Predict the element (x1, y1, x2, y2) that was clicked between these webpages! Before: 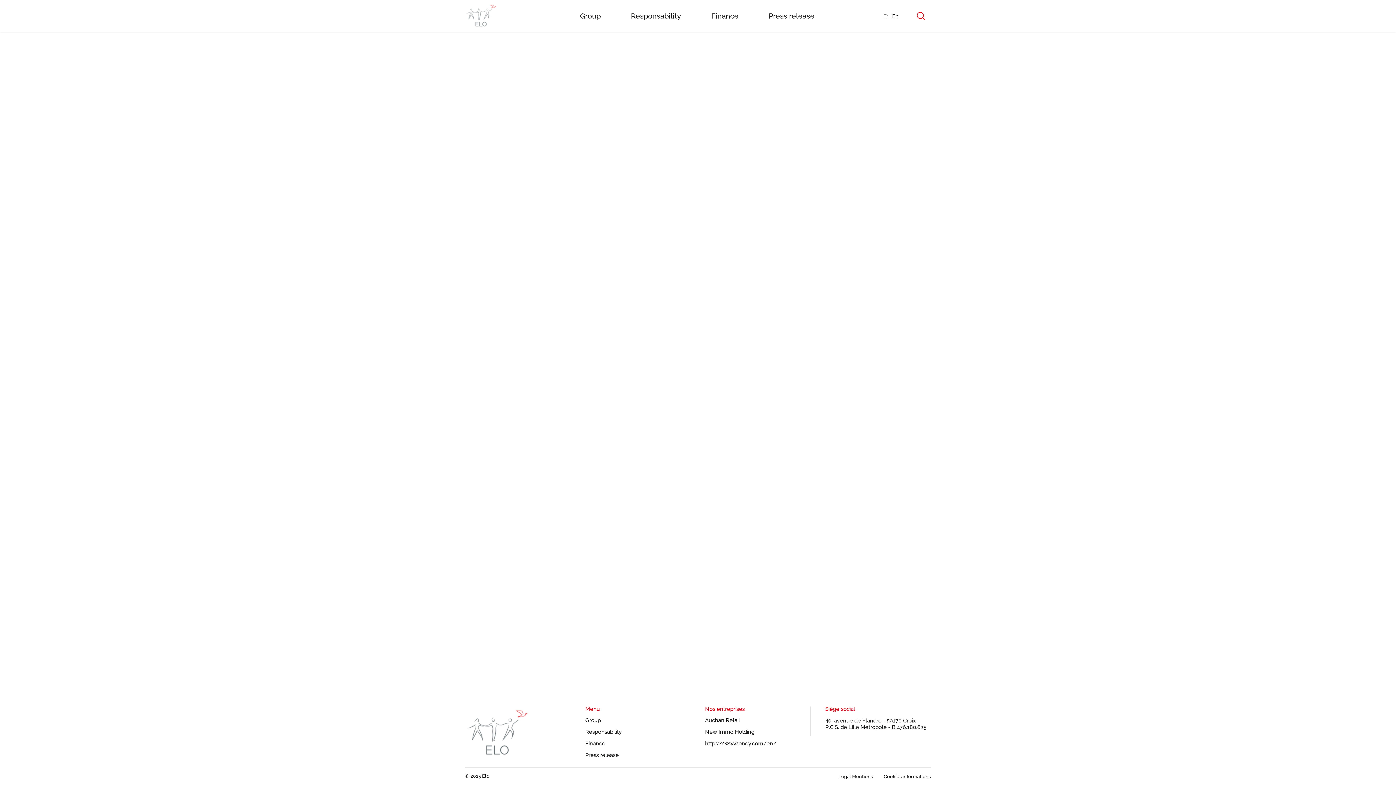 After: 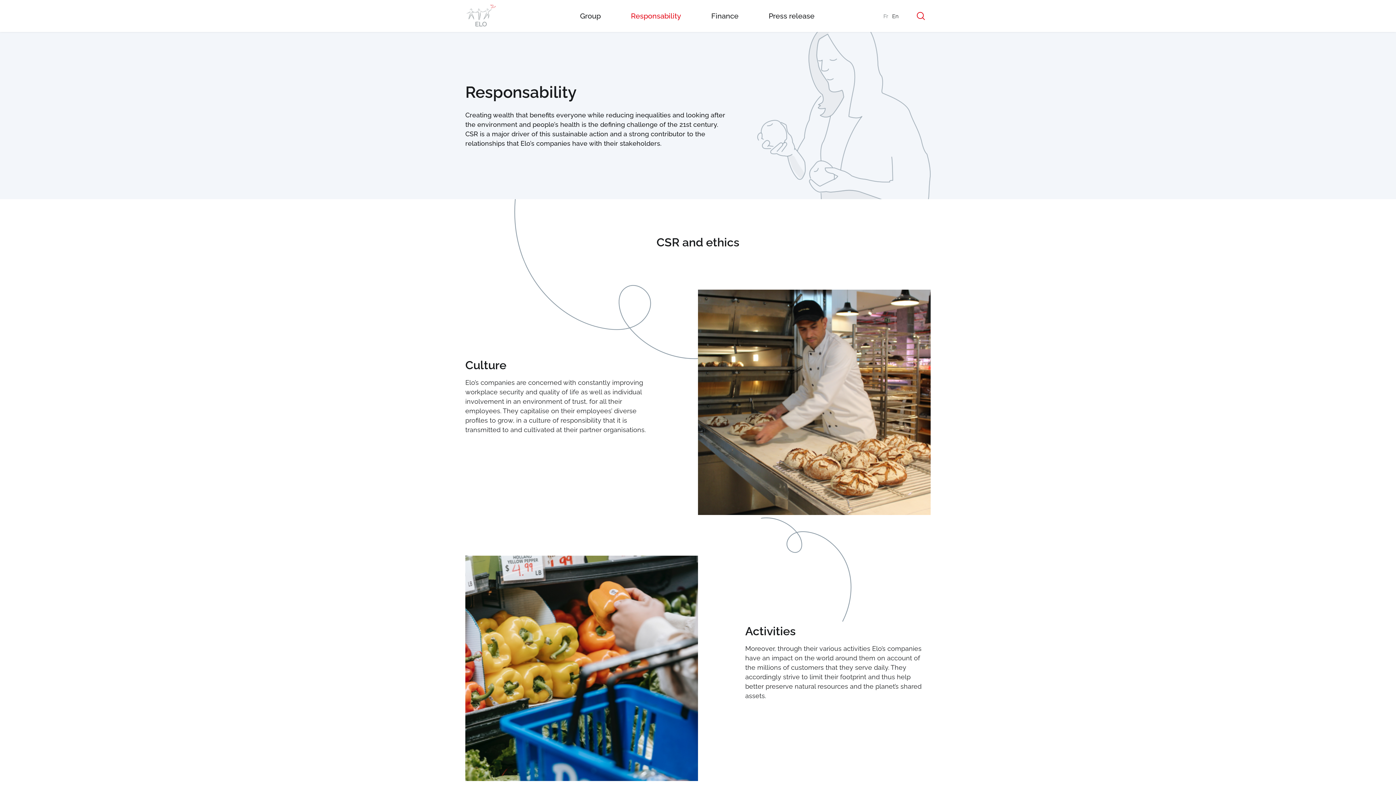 Action: bbox: (585, 729, 621, 735) label: Responsability